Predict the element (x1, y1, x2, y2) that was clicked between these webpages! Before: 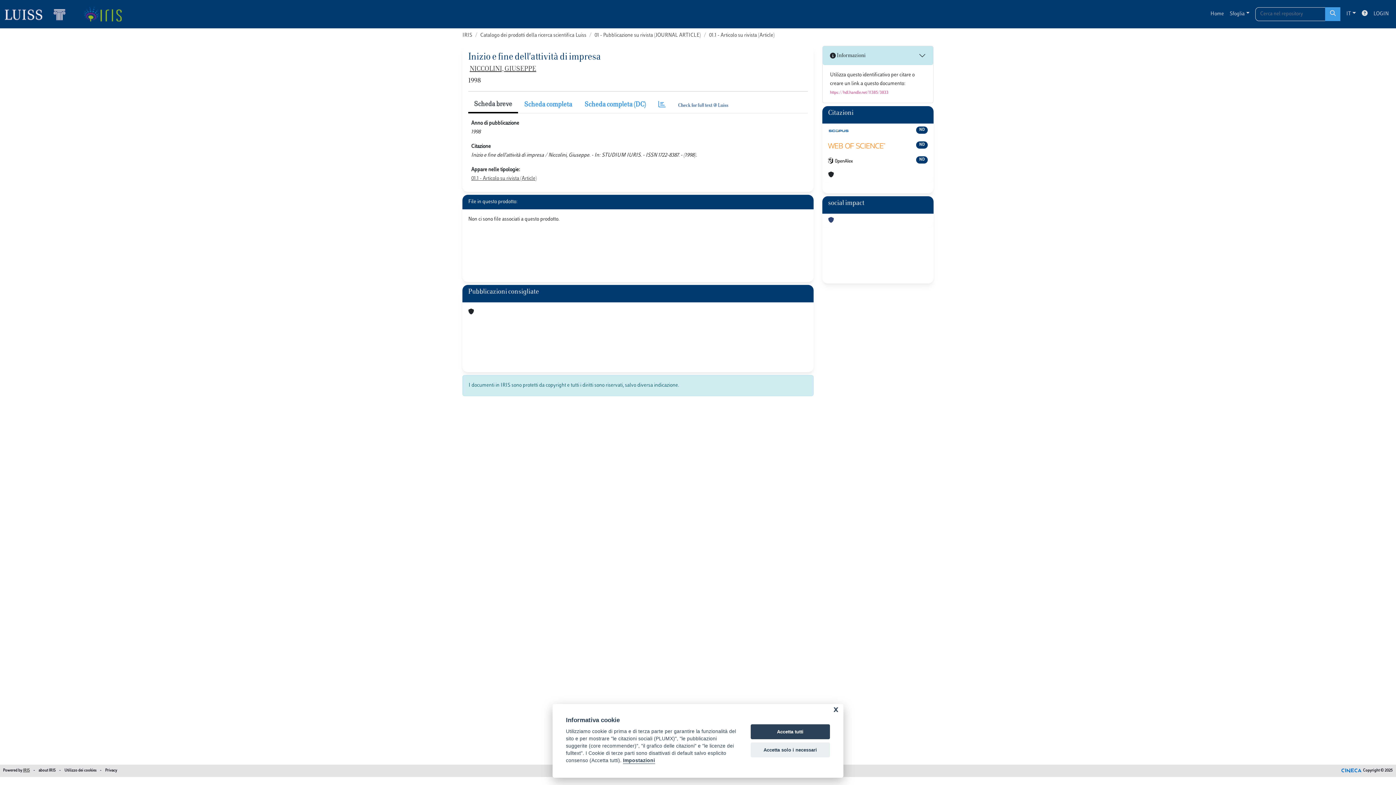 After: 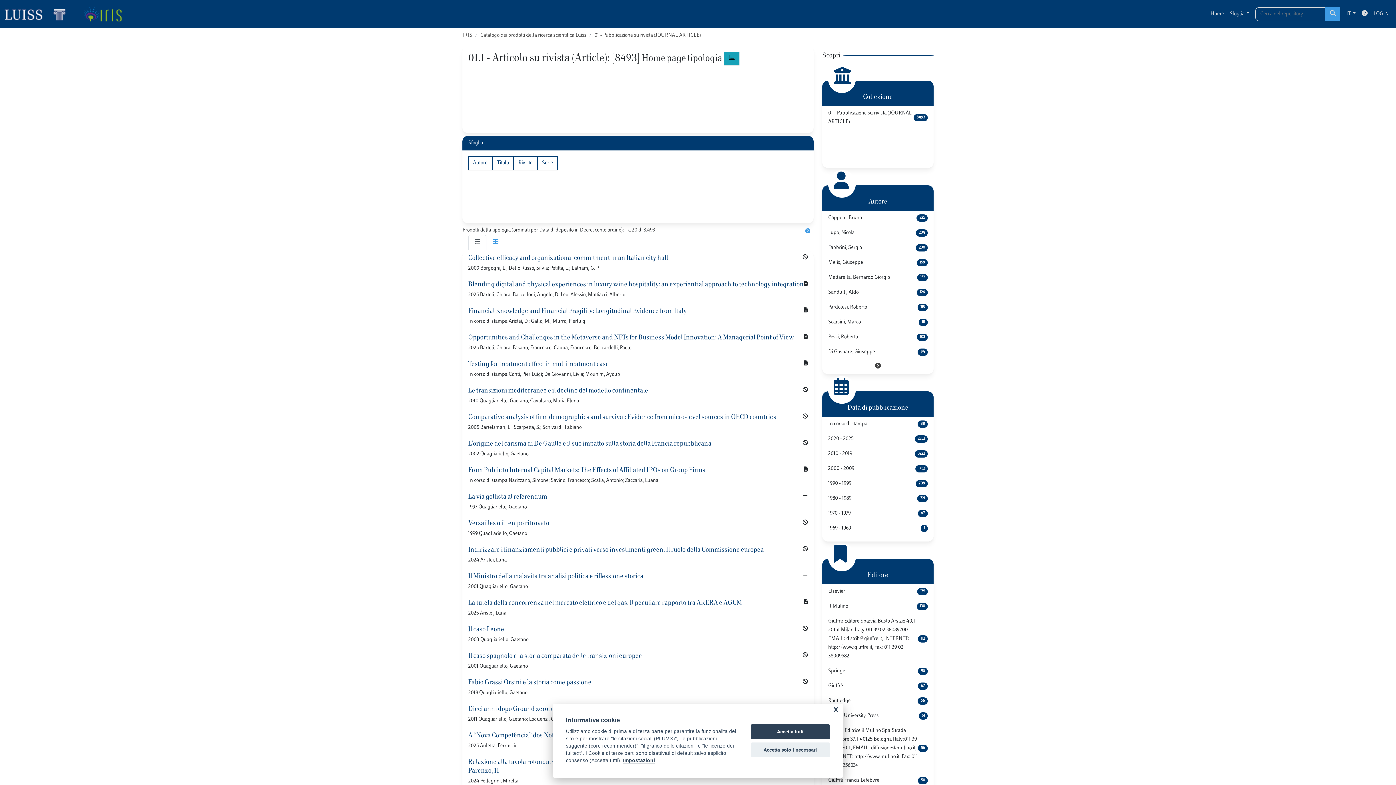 Action: bbox: (471, 176, 537, 181) label: 01.1 - Articolo su rivista (Article)